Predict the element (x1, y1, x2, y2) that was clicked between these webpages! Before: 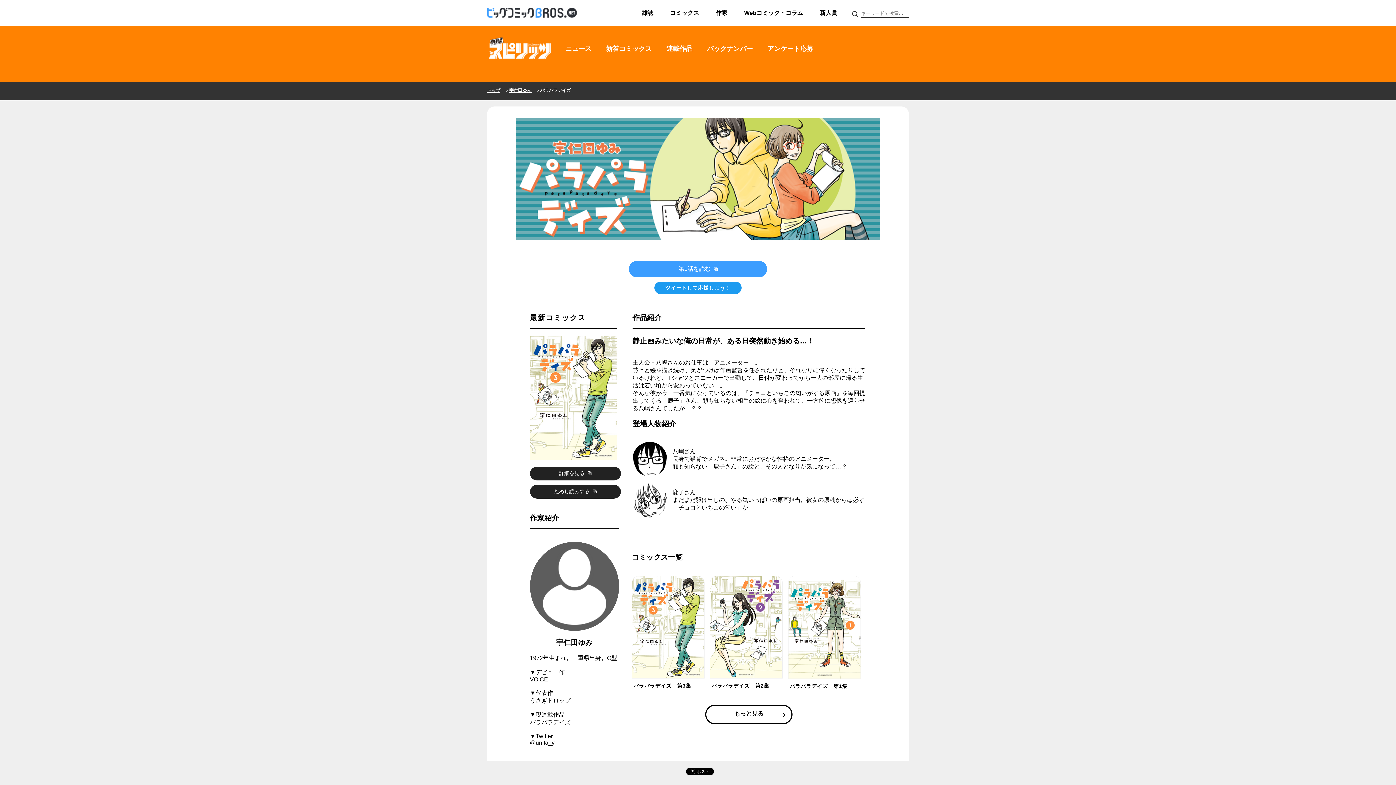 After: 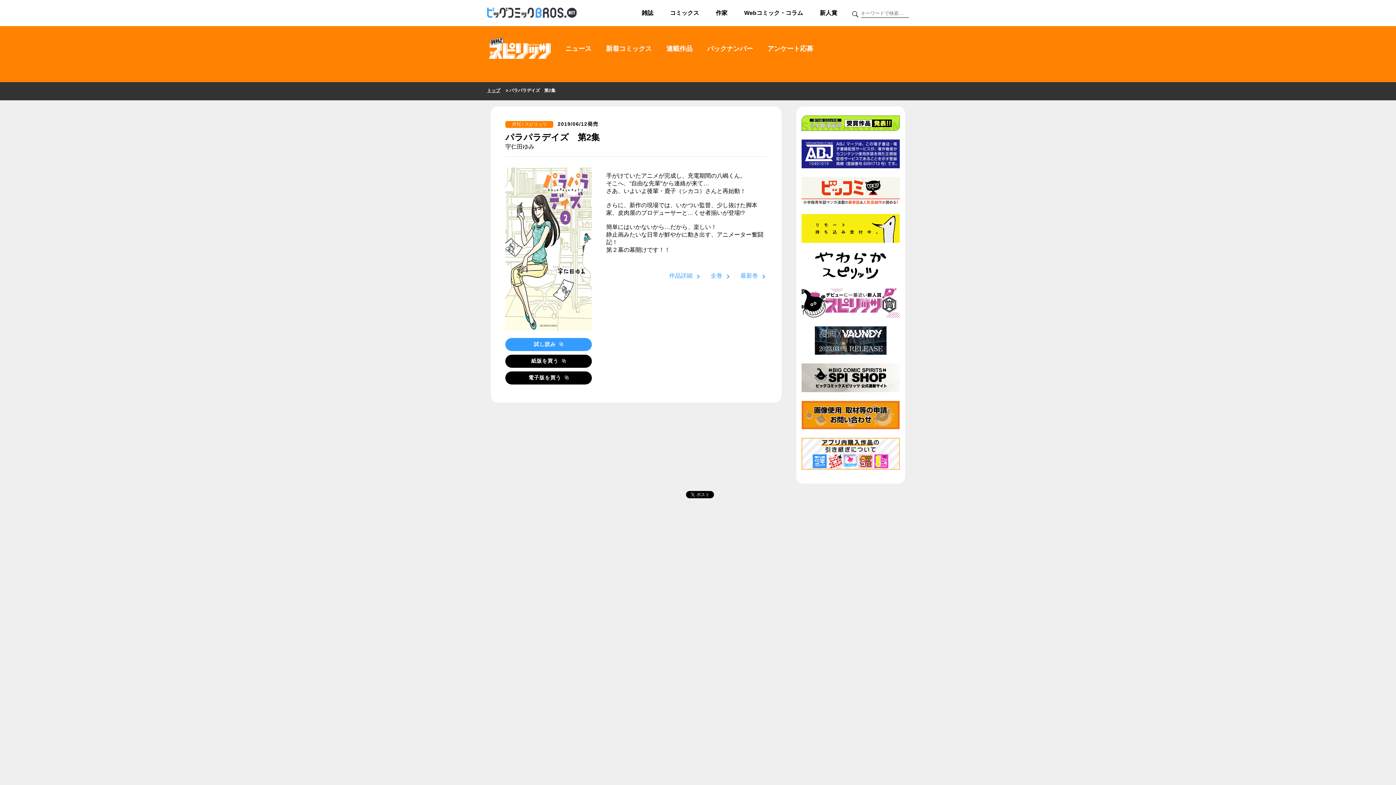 Action: bbox: (710, 576, 782, 690) label: パラパラデイズ　第2集